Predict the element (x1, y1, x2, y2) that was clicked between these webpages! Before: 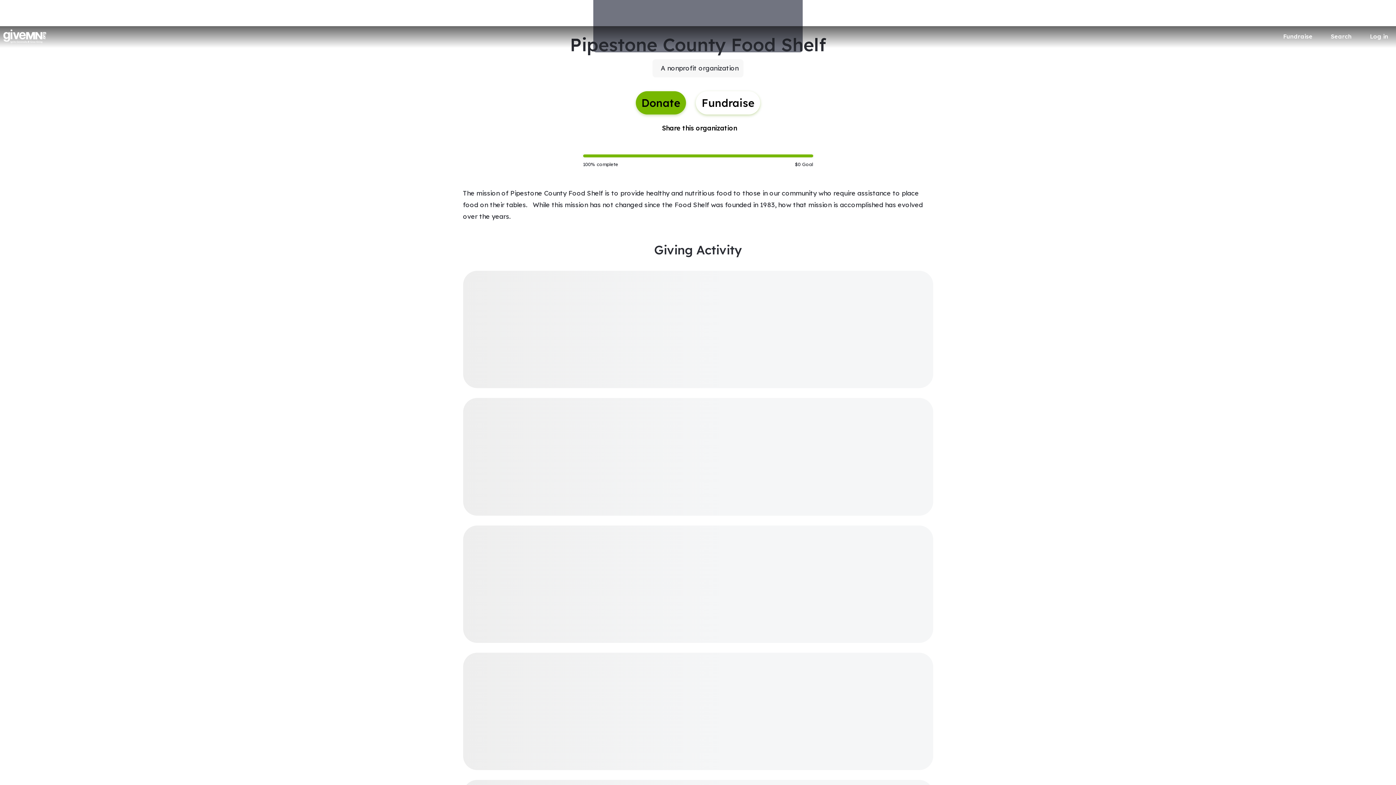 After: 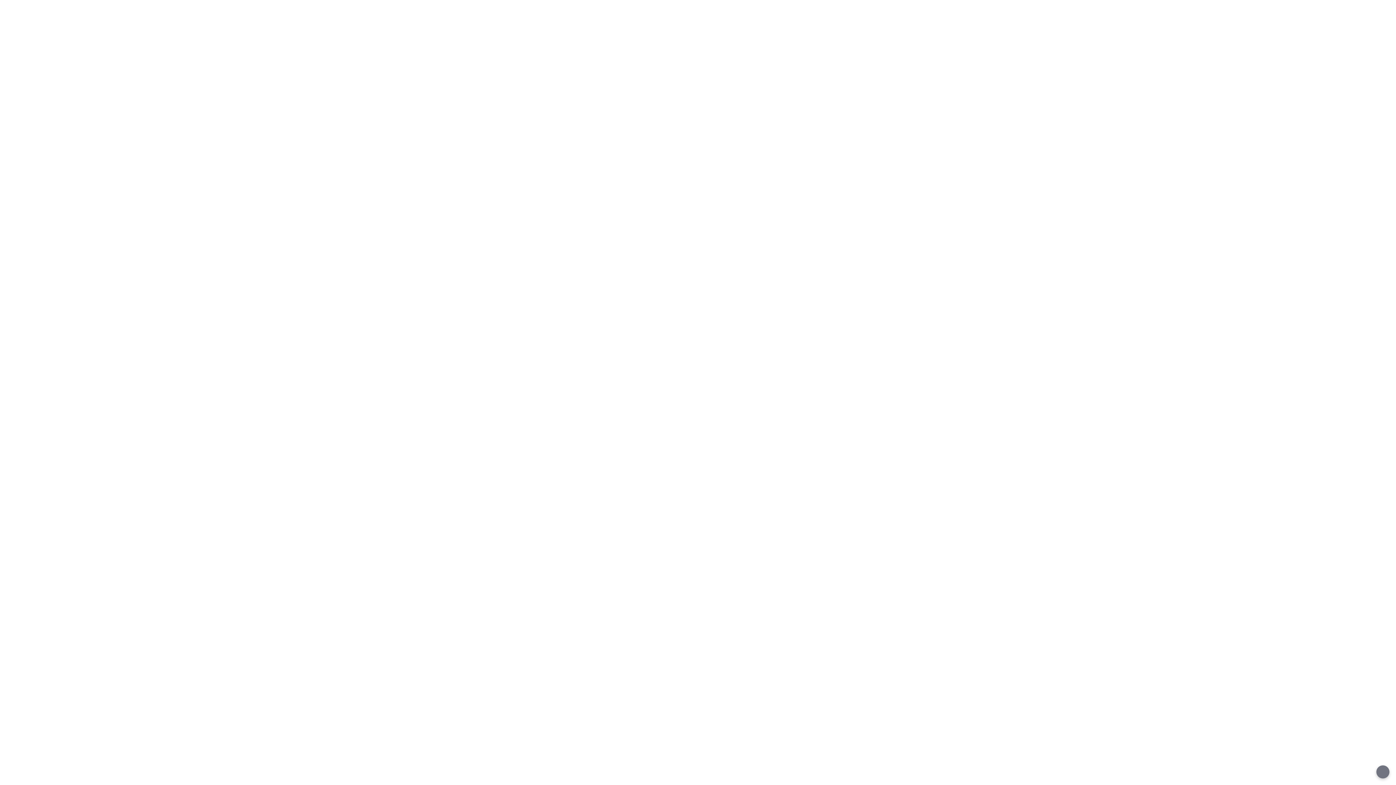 Action: bbox: (3, 29, 46, 43)